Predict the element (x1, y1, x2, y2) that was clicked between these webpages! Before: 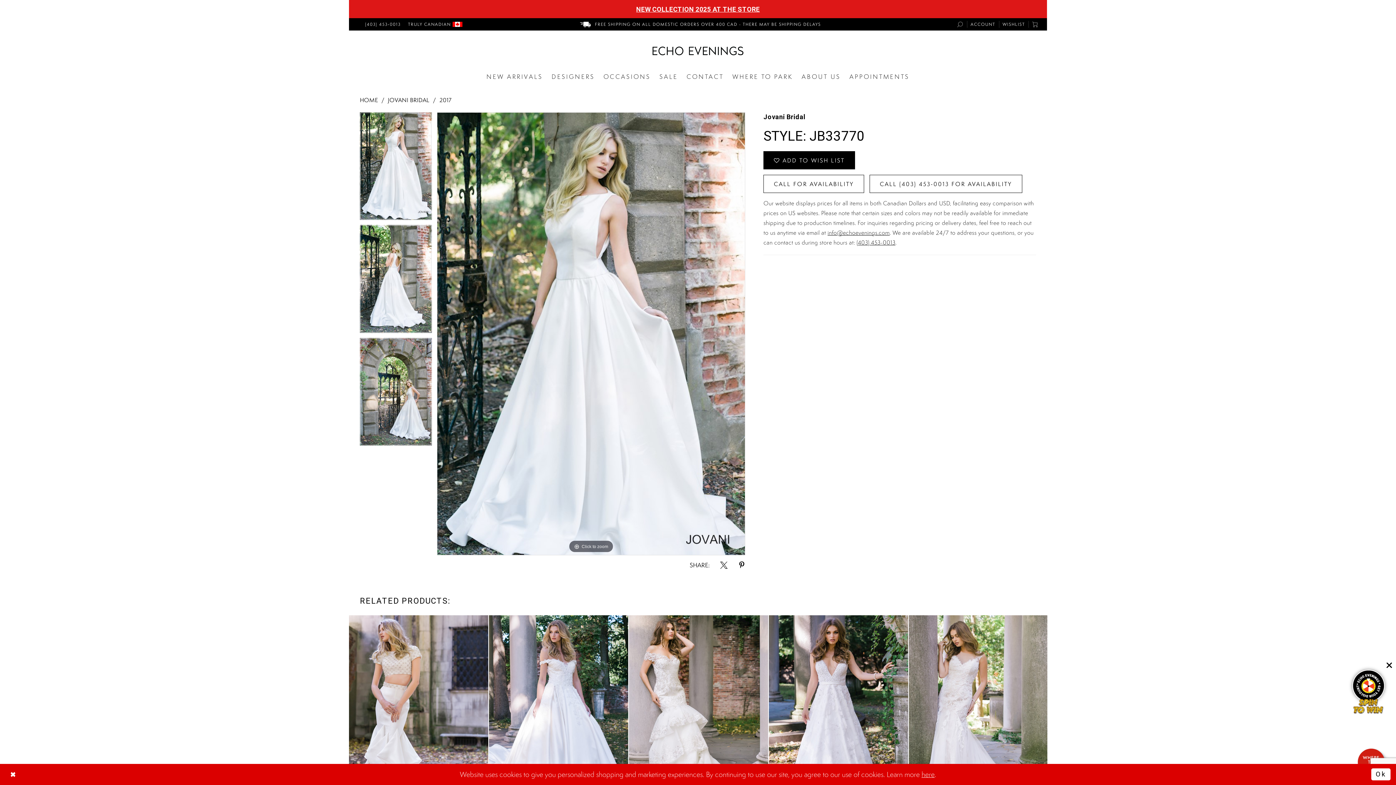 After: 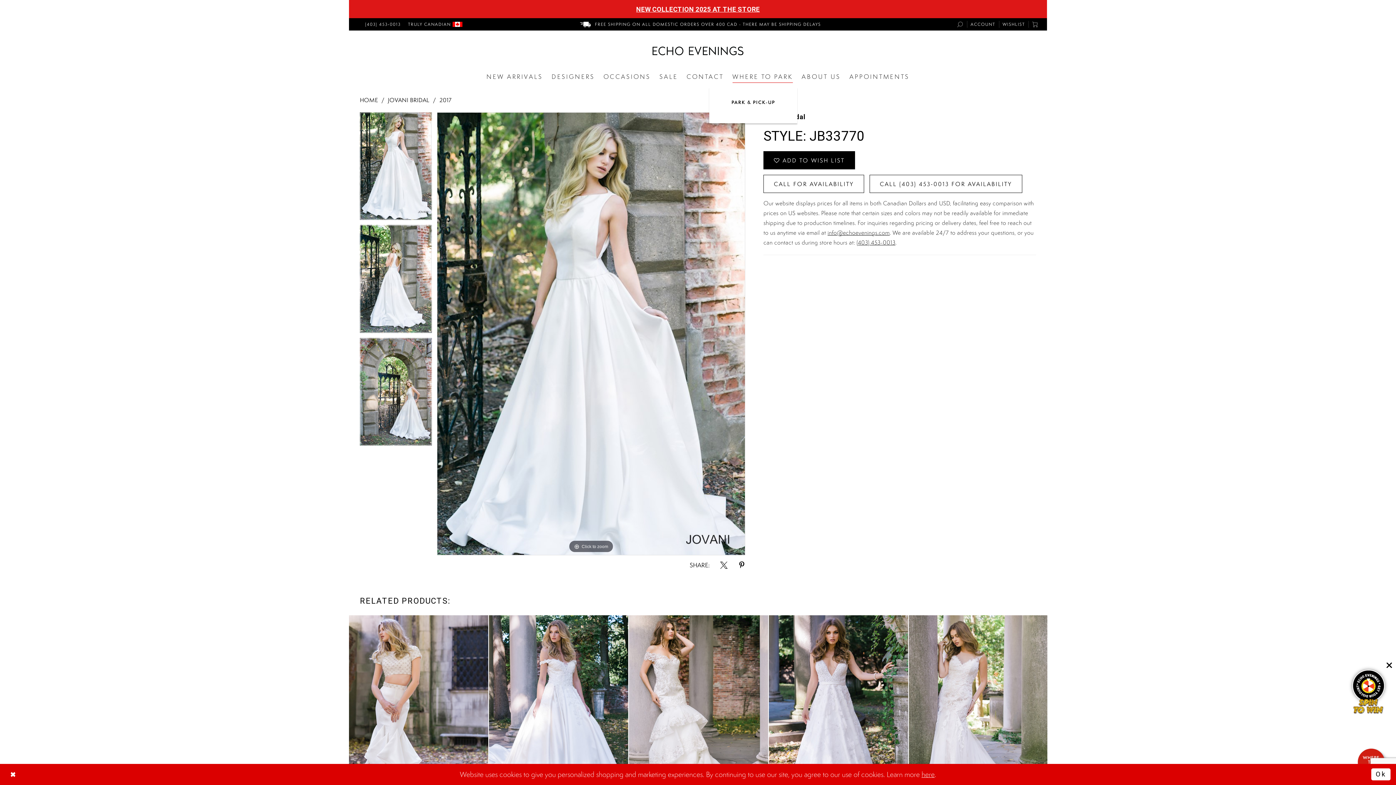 Action: bbox: (728, 66, 797, 86) label: Opens in new tab